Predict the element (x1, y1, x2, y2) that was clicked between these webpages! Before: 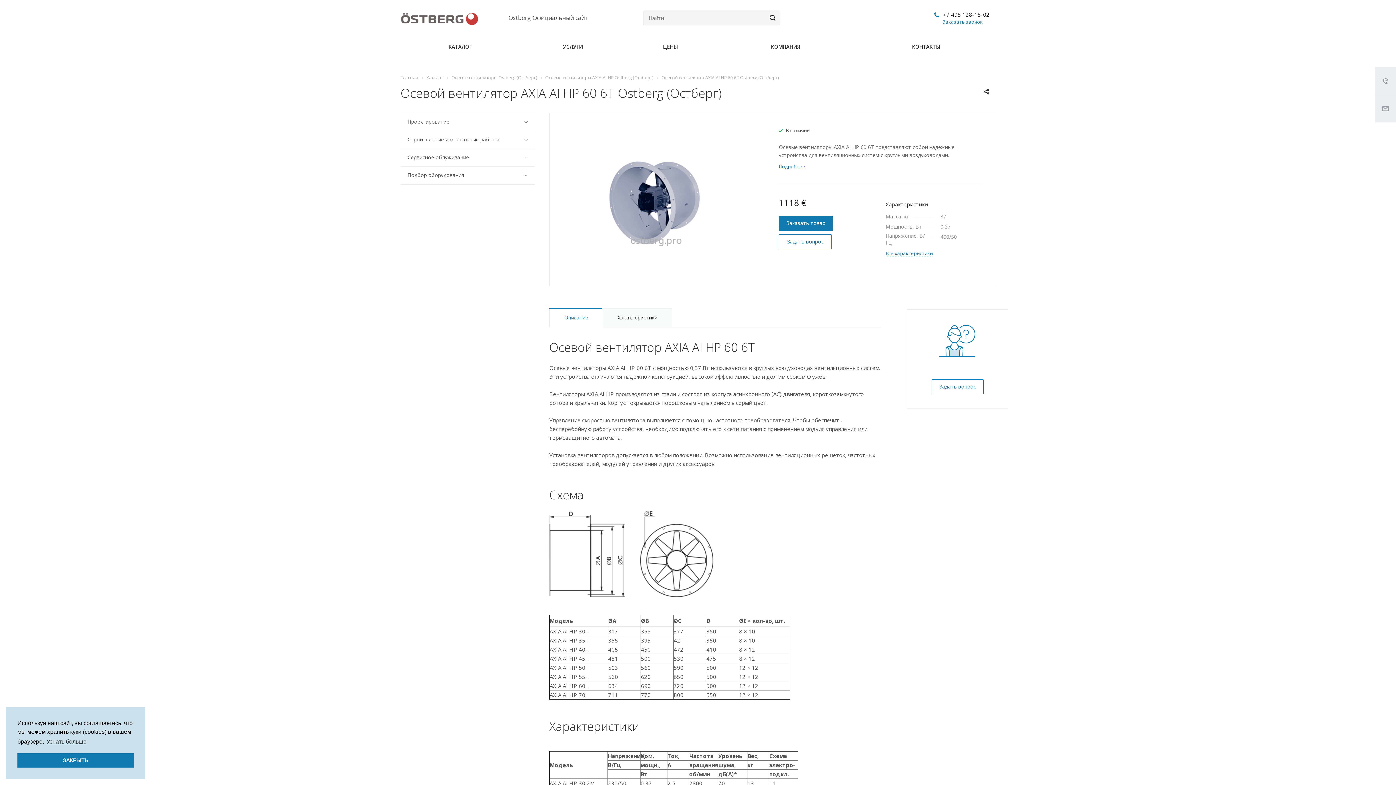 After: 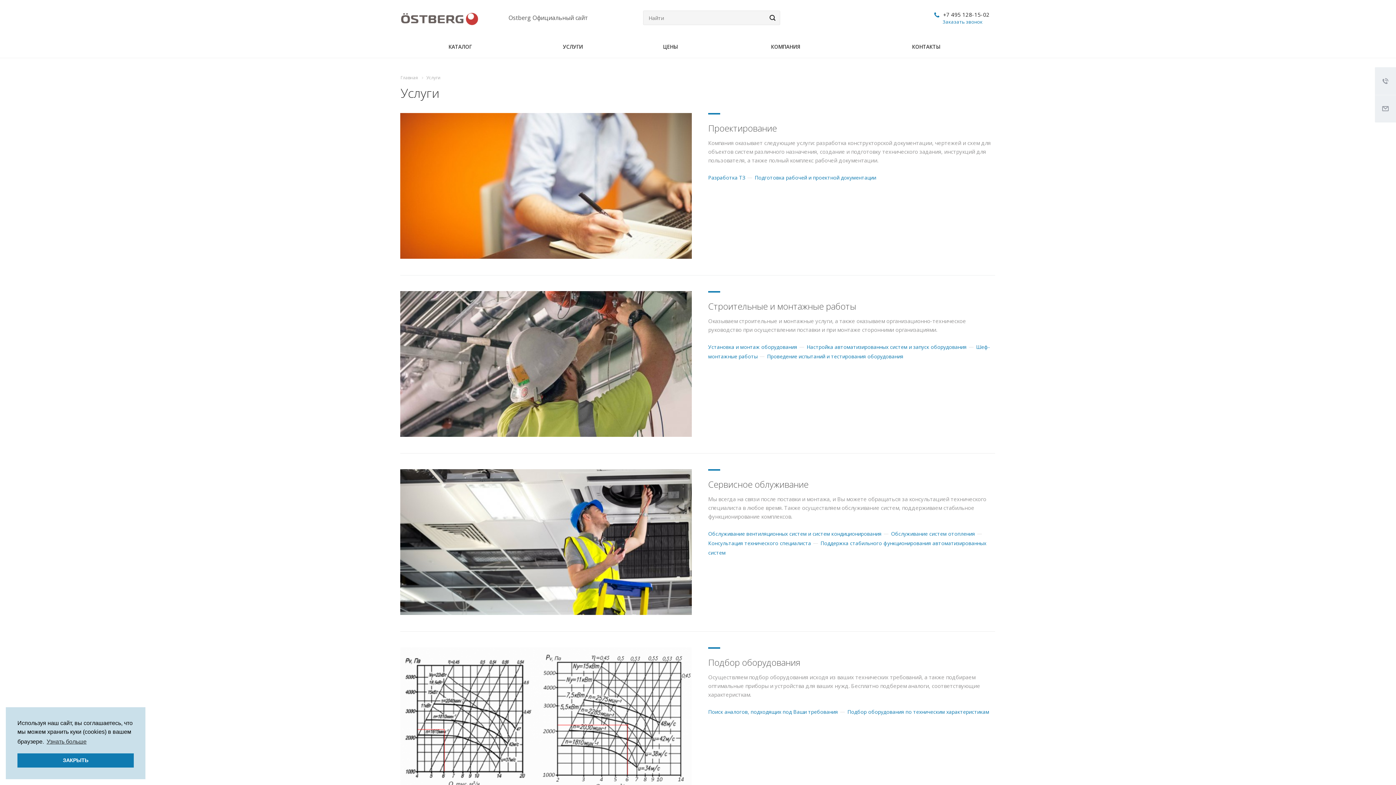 Action: label: УСЛУГИ bbox: (558, 36, 587, 57)